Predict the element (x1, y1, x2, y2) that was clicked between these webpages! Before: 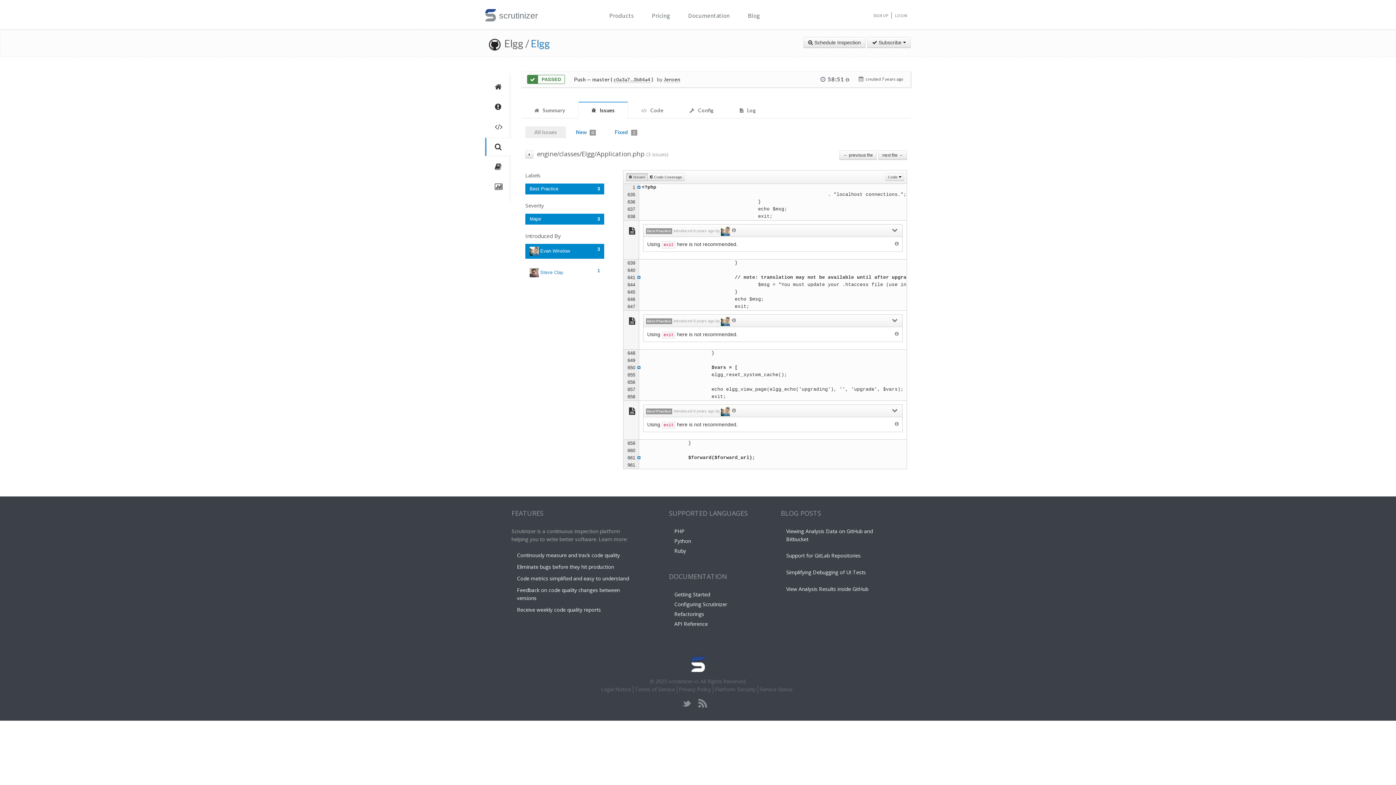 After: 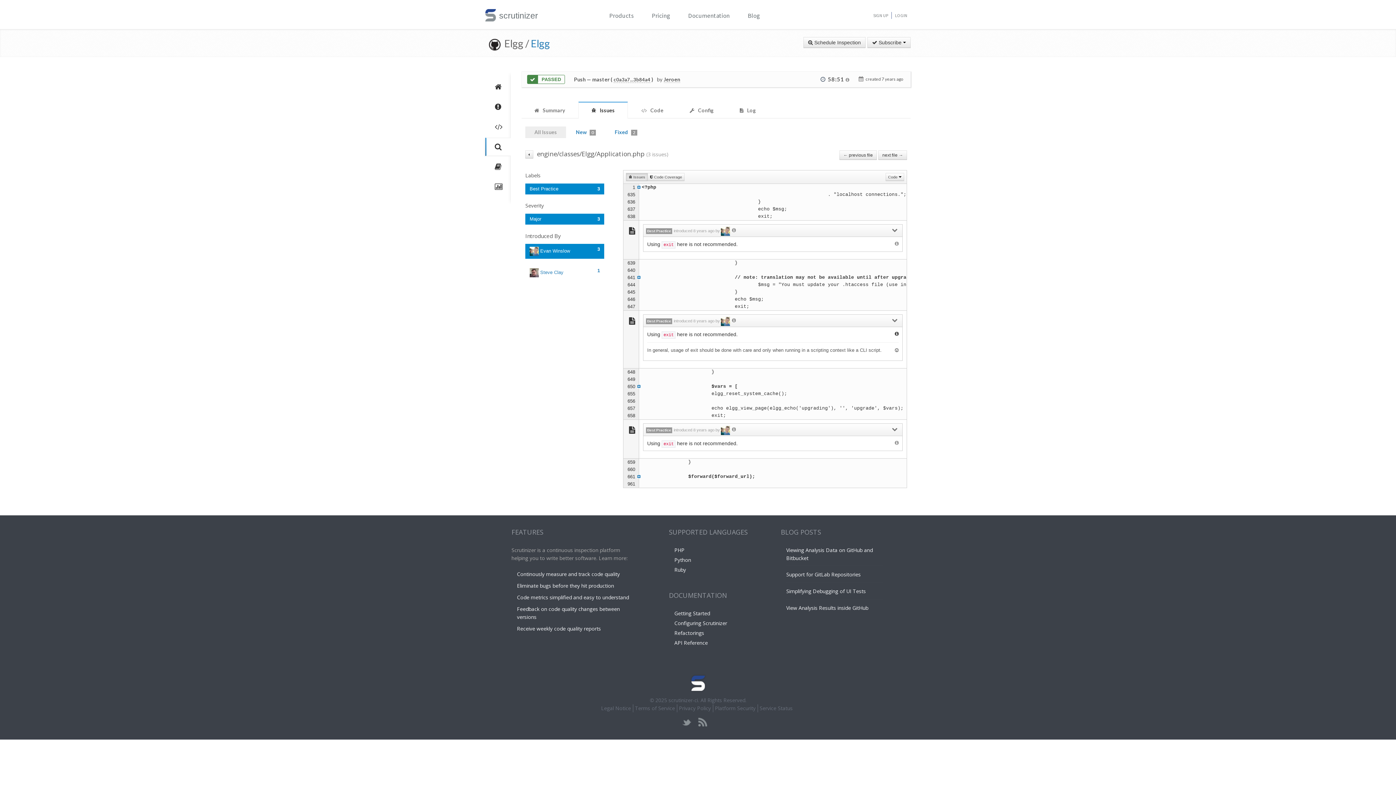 Action: bbox: (894, 331, 898, 336)